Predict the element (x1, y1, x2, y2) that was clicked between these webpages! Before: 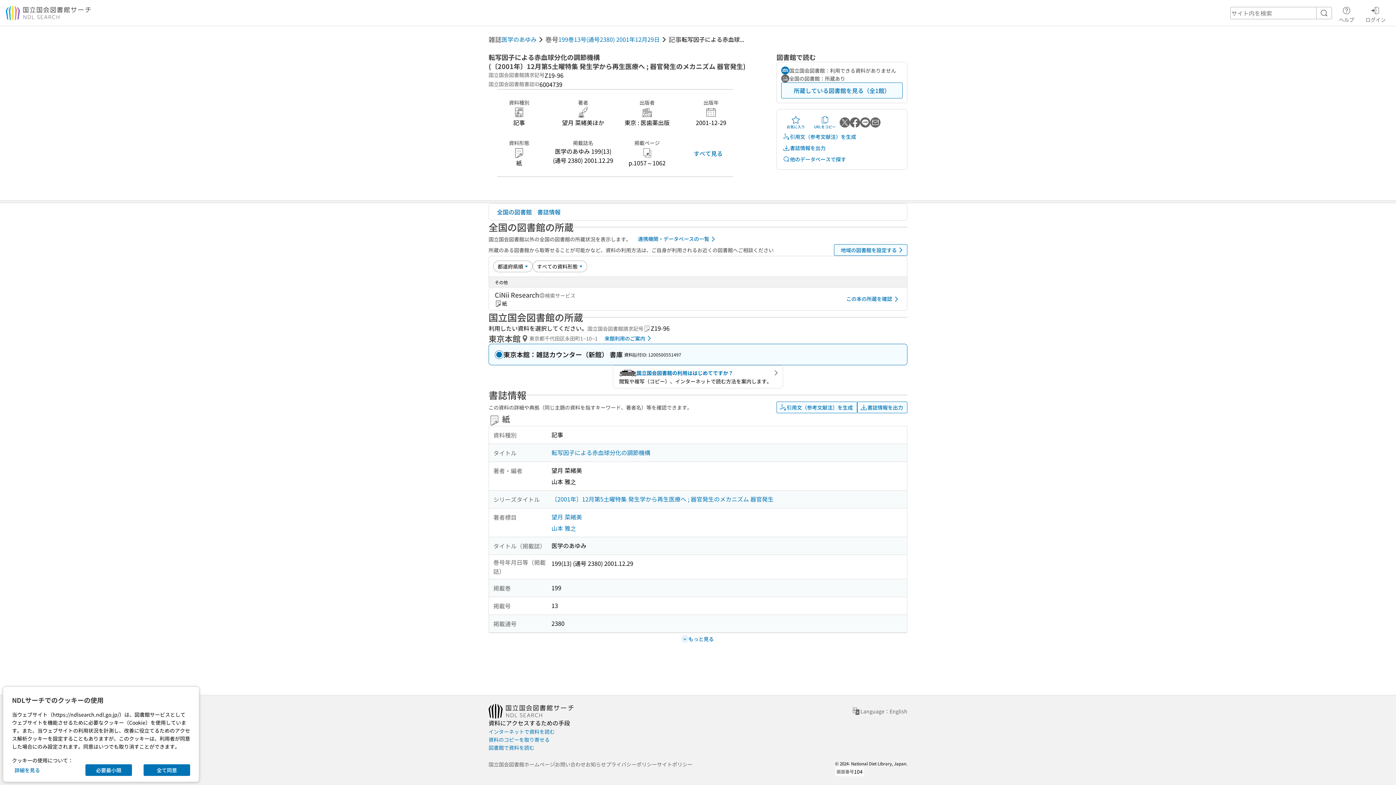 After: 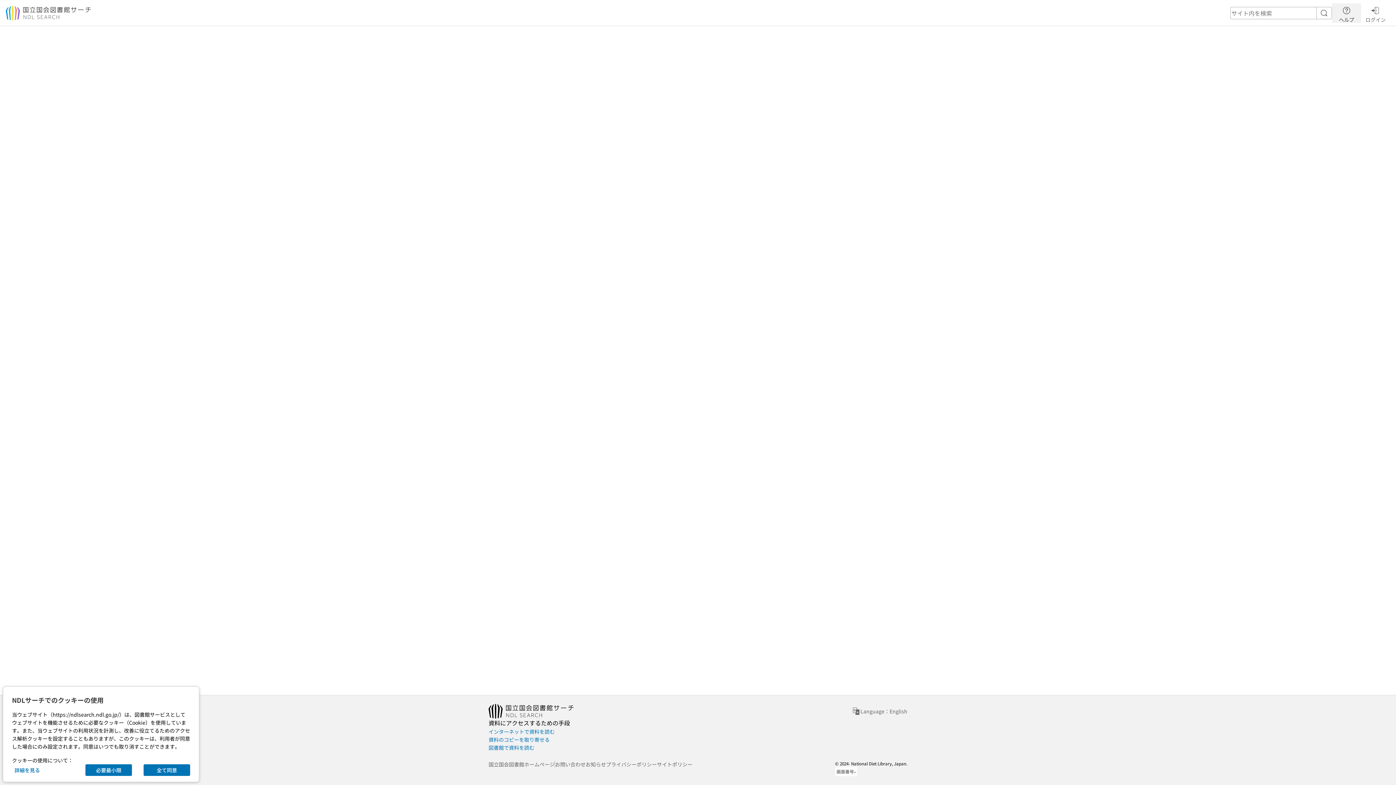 Action: label: ヘルプ bbox: (1332, 3, 1361, 22)